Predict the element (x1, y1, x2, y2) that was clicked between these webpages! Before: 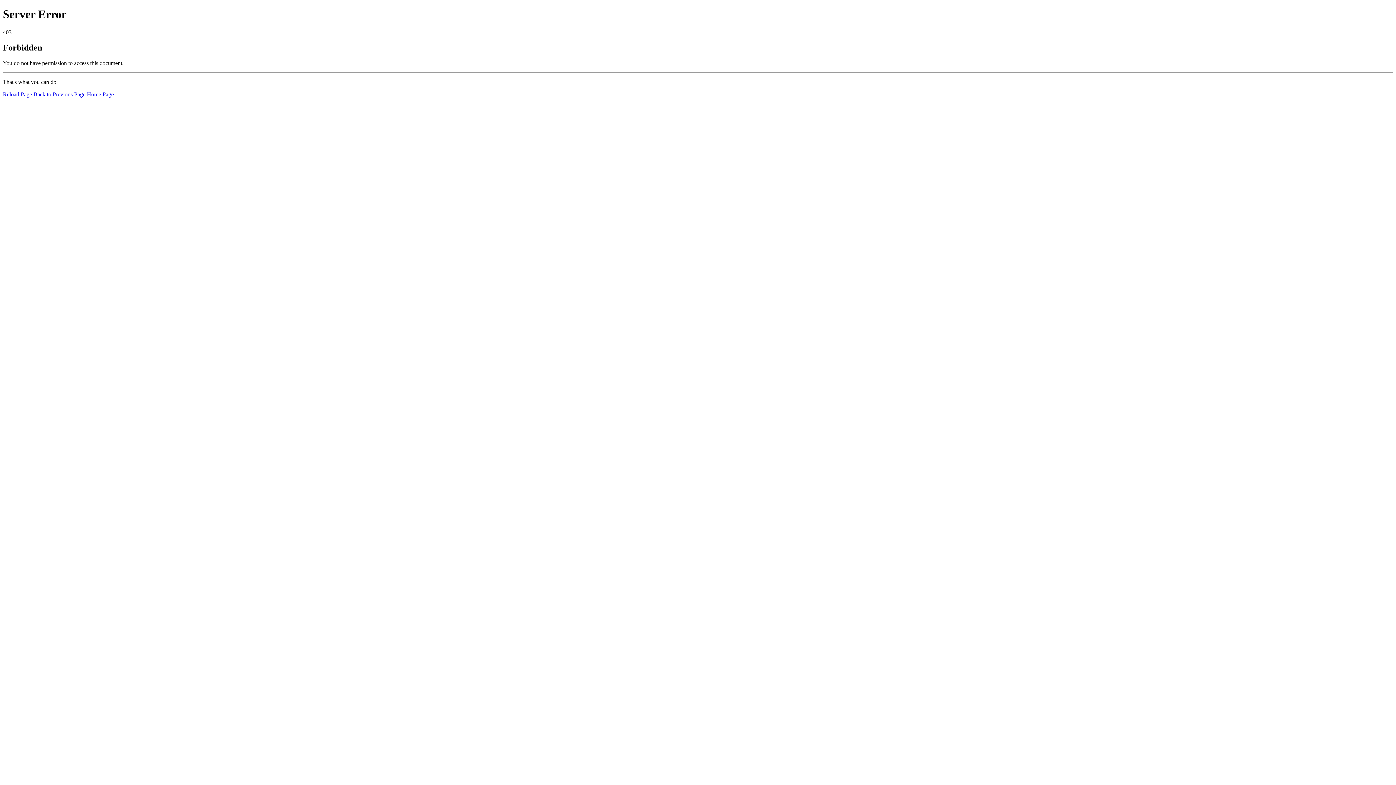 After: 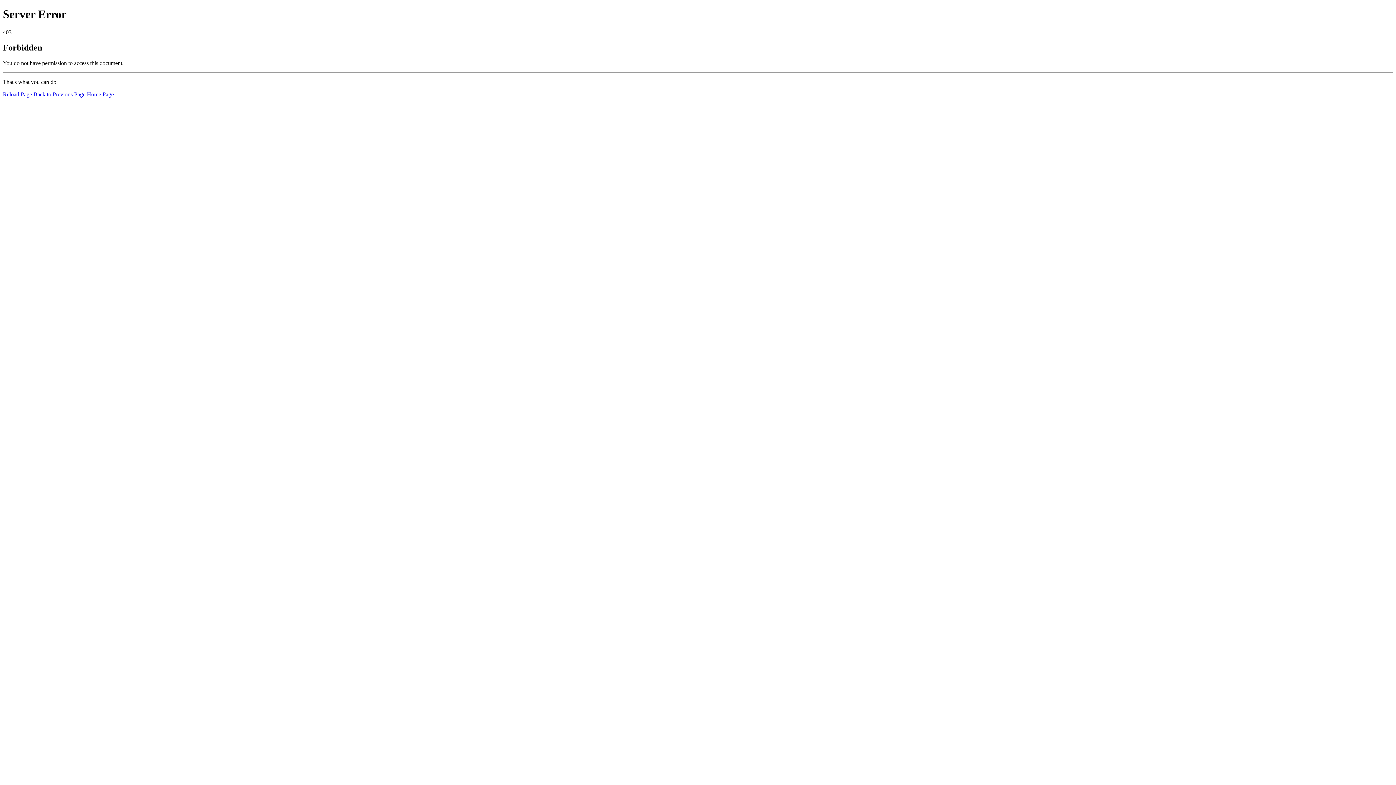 Action: bbox: (2, 91, 32, 97) label: Reload Page